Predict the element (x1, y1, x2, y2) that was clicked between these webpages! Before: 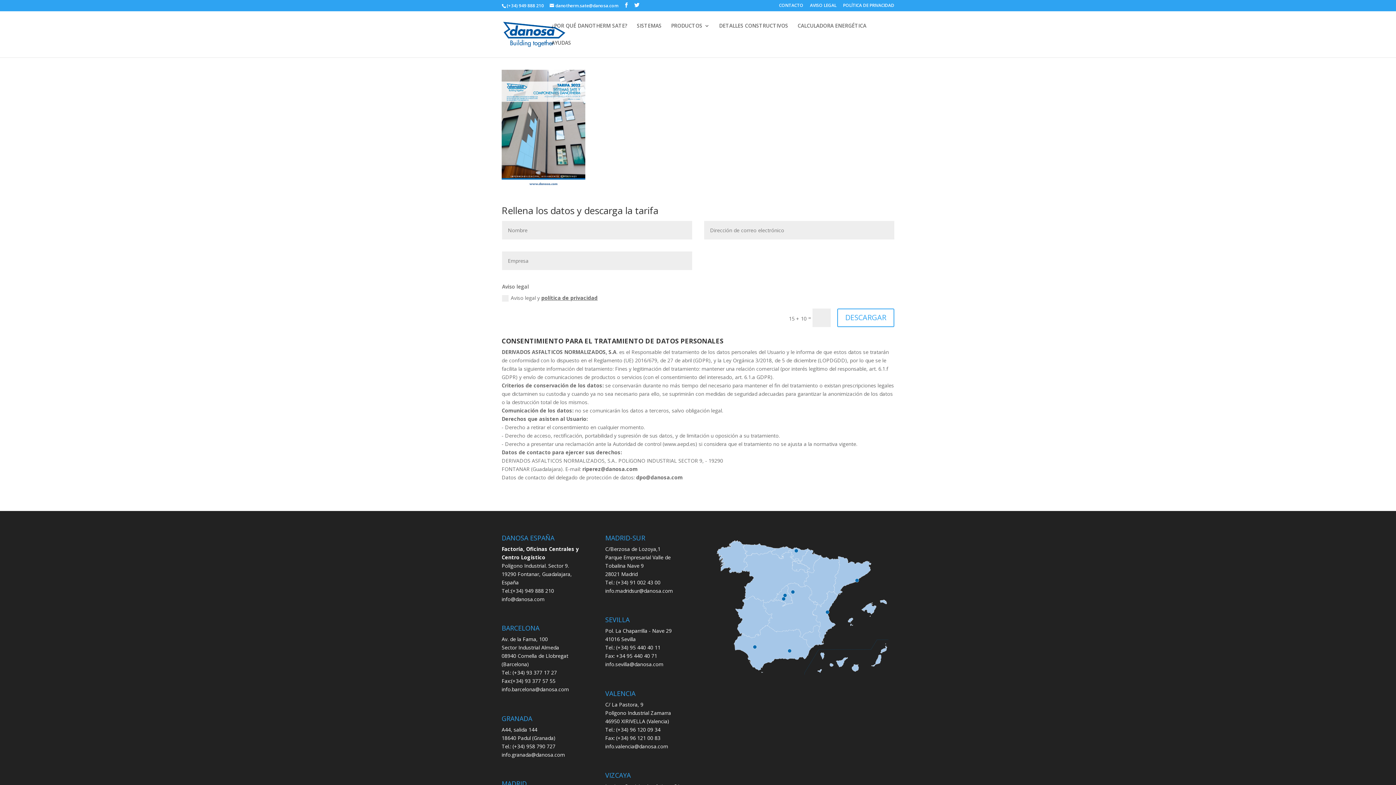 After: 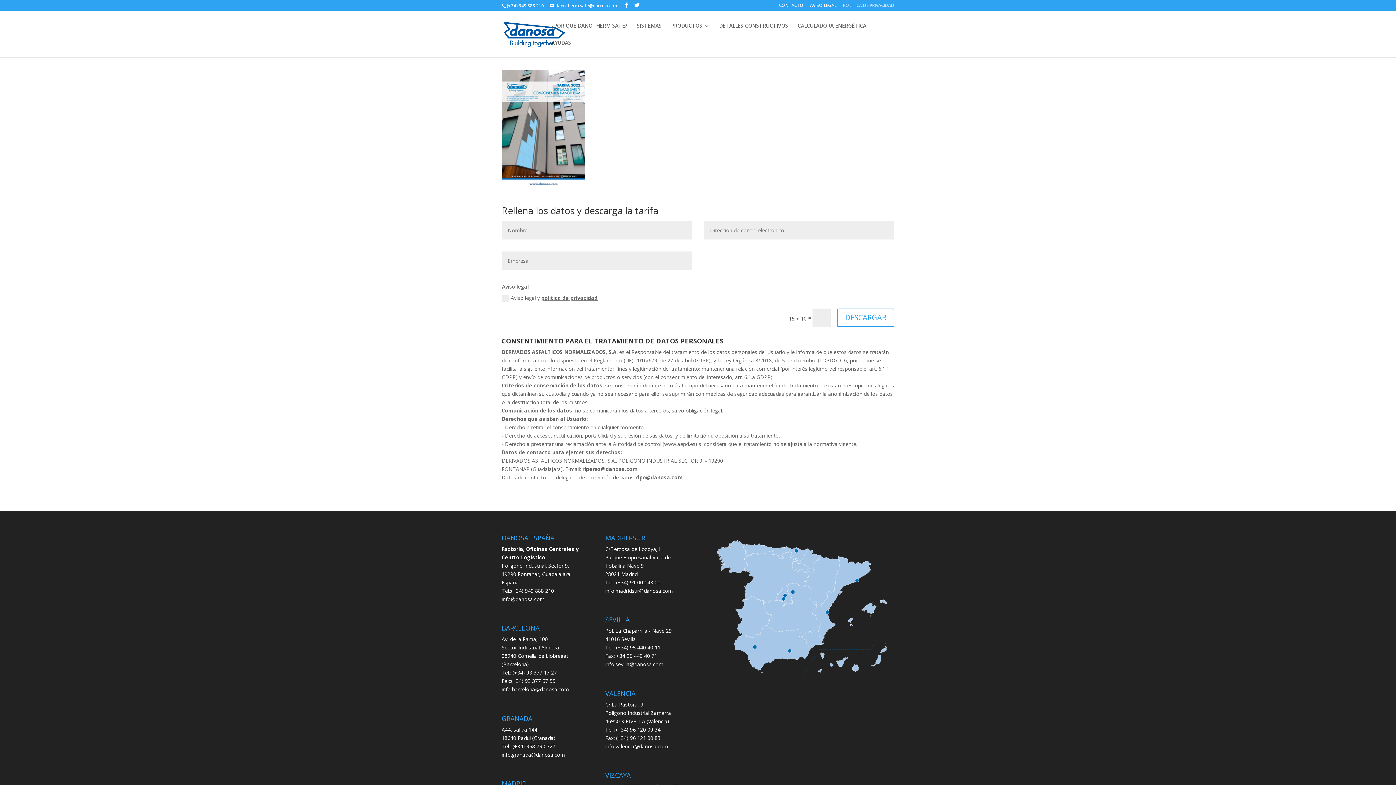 Action: bbox: (843, 3, 894, 10) label: POLÍTICA DE PRIVACIDAD